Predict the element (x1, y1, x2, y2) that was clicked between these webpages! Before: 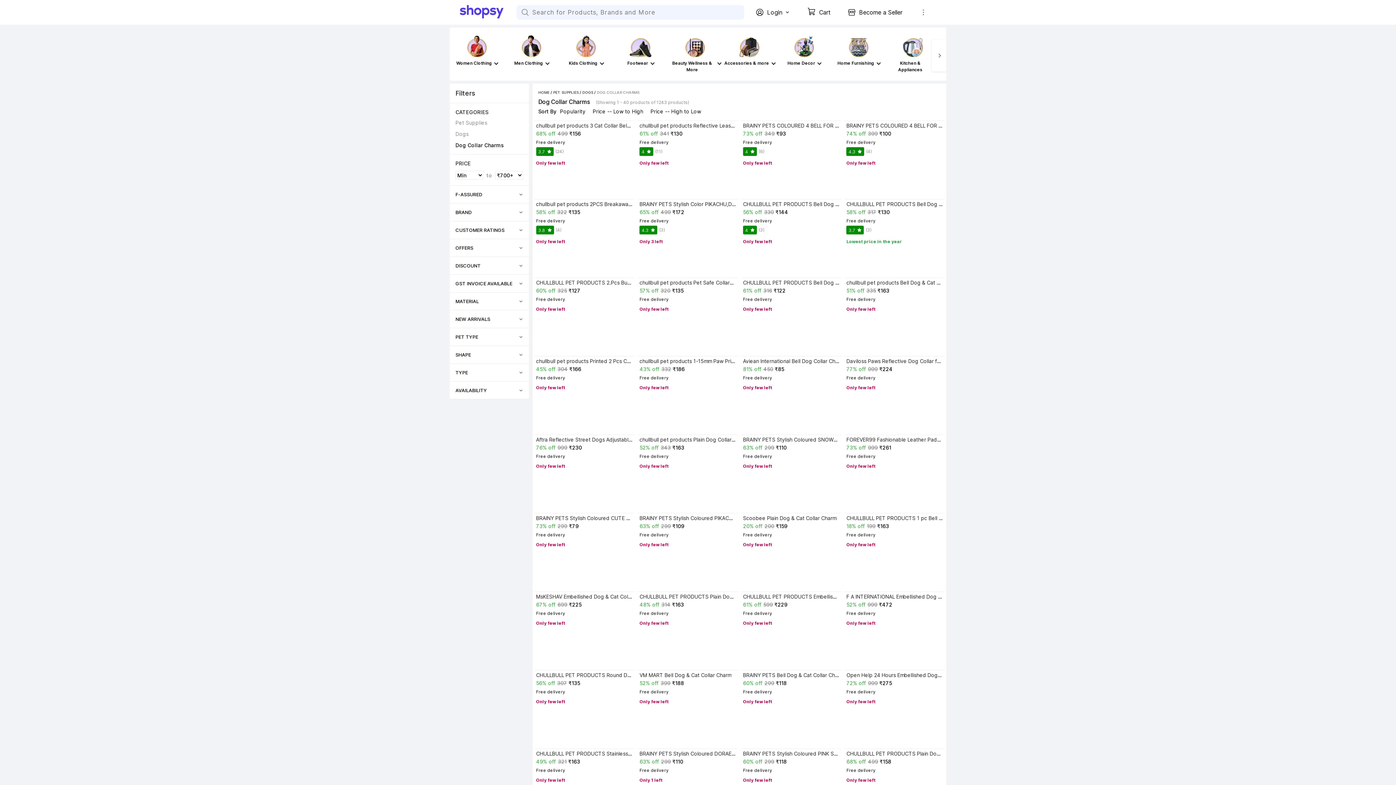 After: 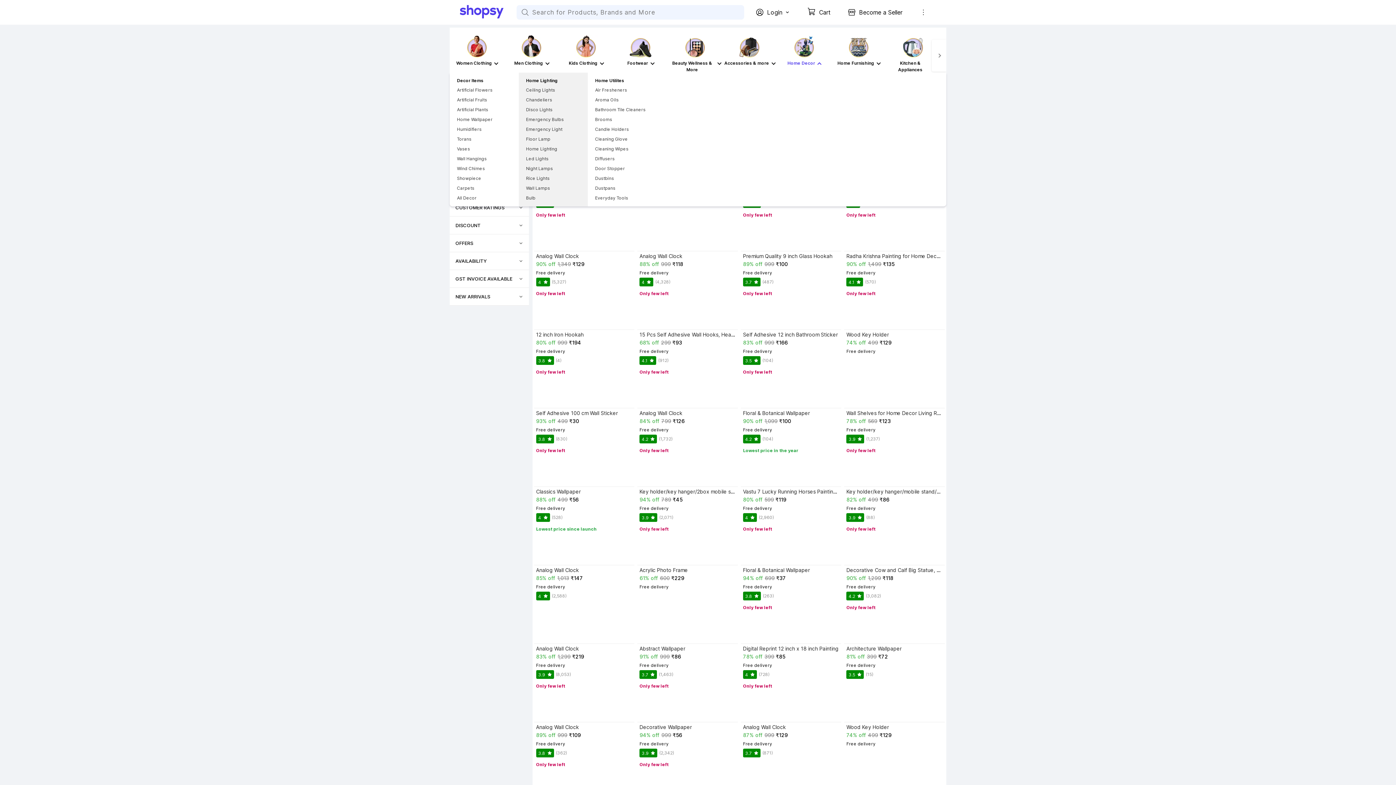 Action: bbox: (777, 29, 831, 73) label: Home Decor